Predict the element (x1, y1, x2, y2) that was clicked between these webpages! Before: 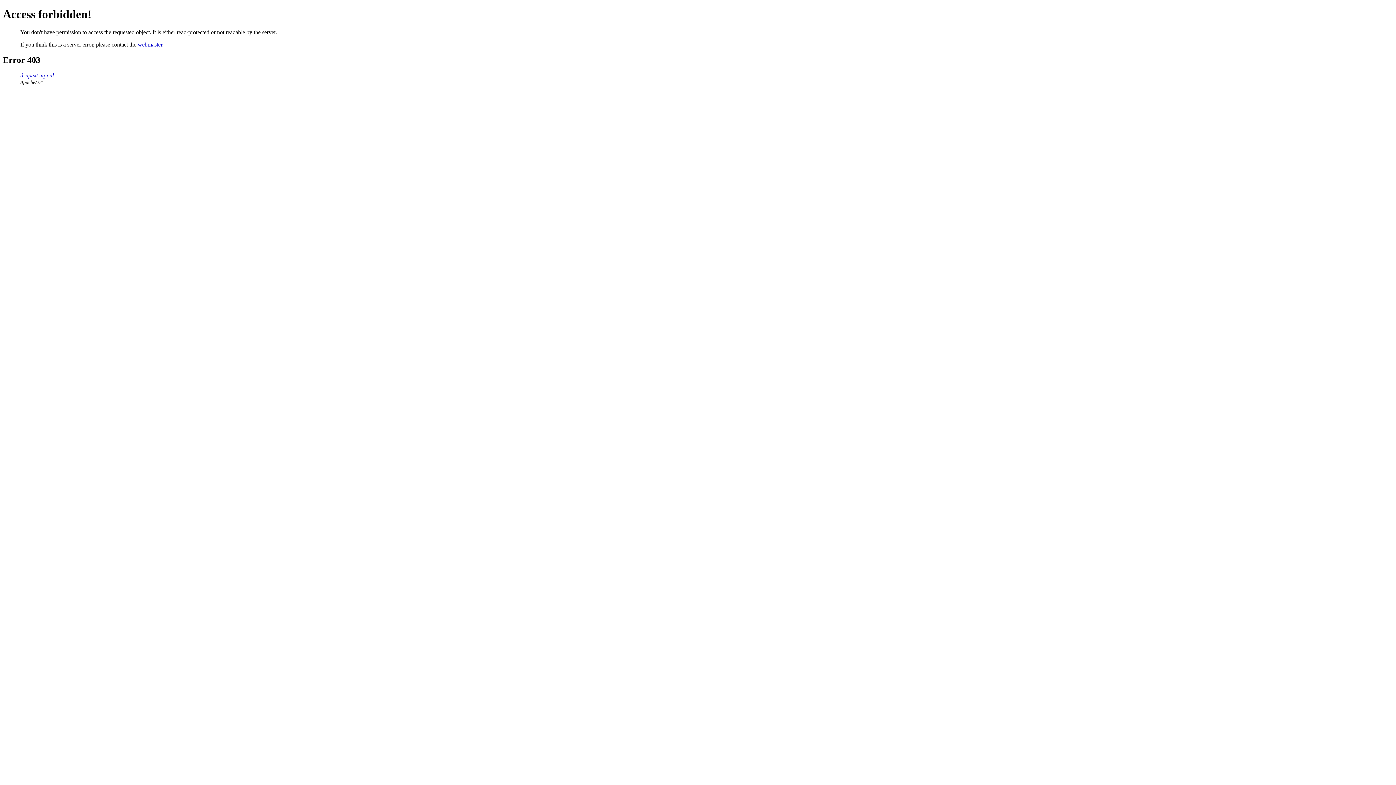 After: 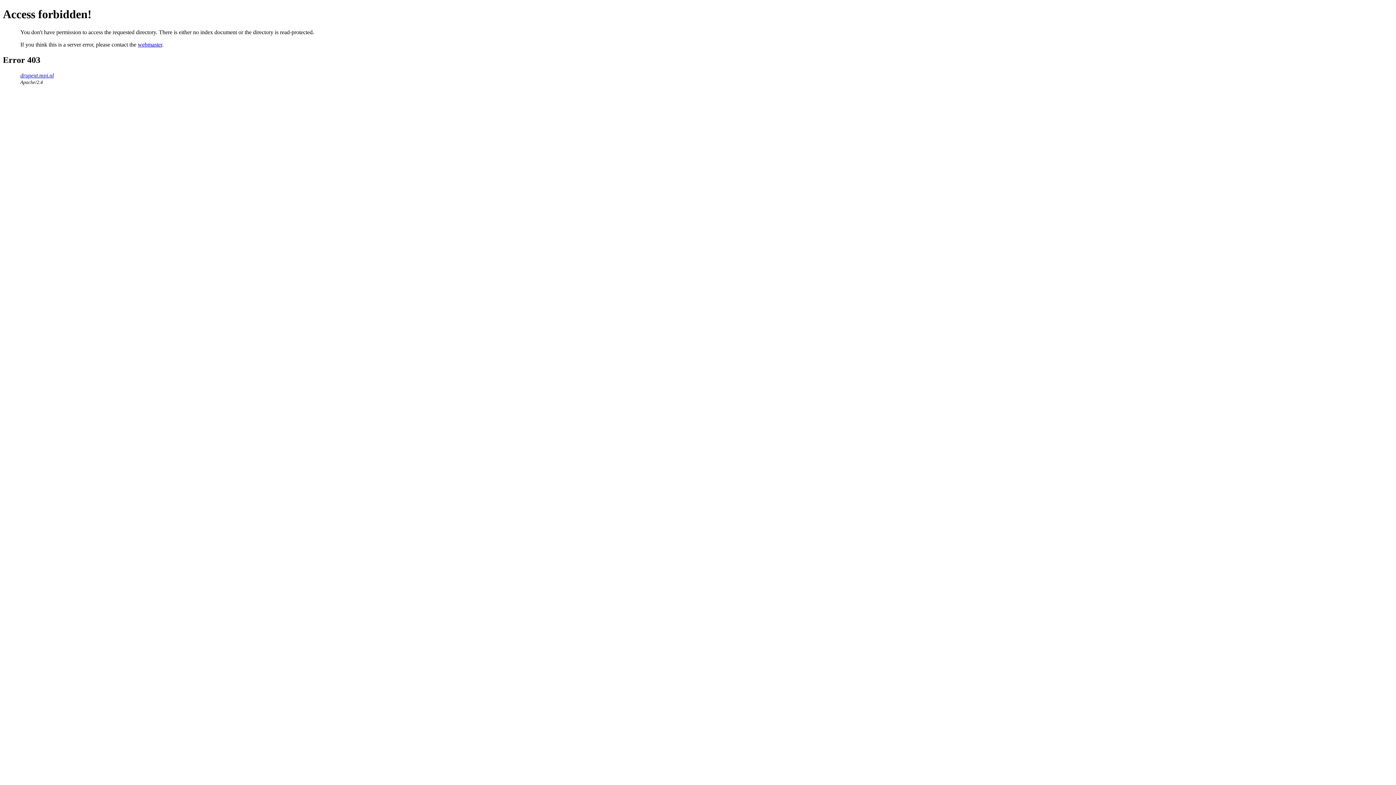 Action: bbox: (20, 72, 53, 78) label: drupext.mpi.nl